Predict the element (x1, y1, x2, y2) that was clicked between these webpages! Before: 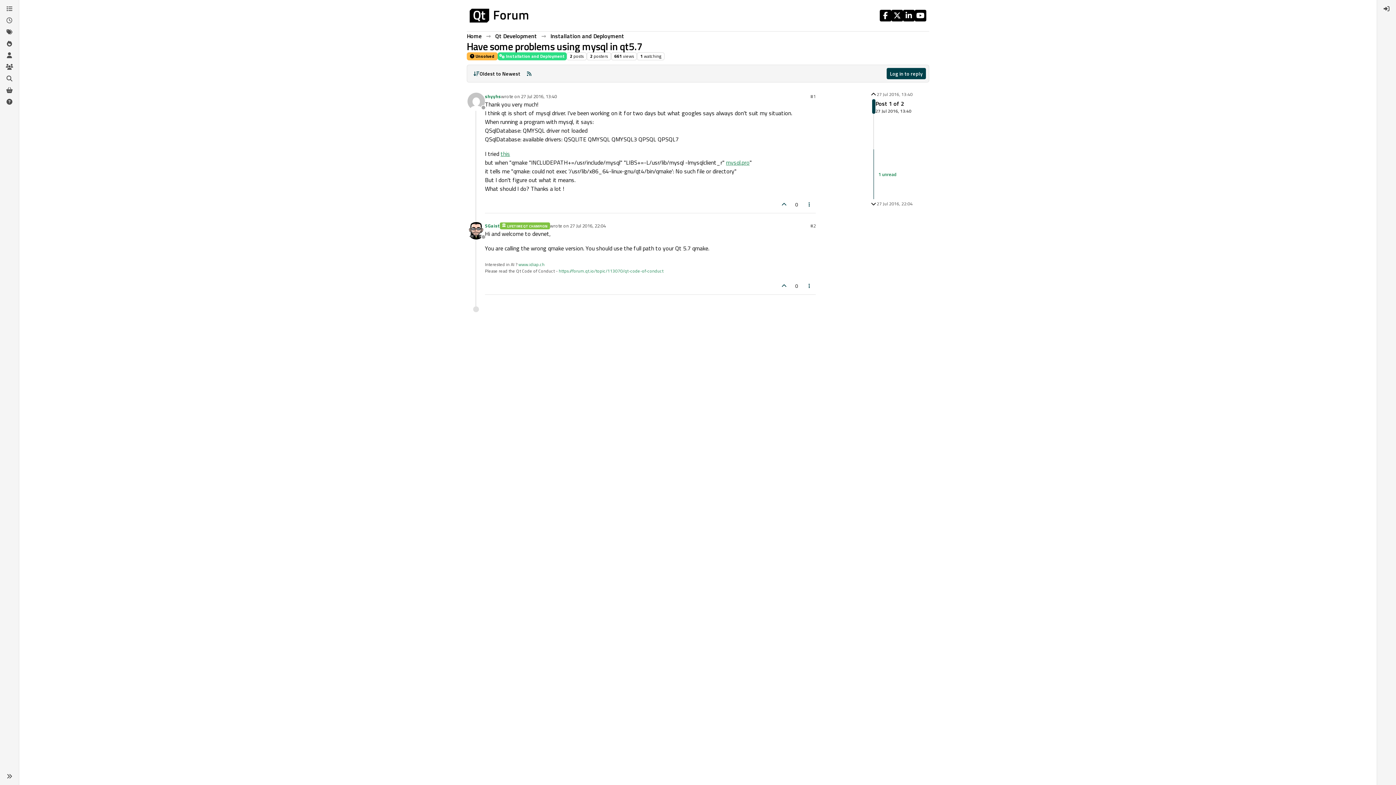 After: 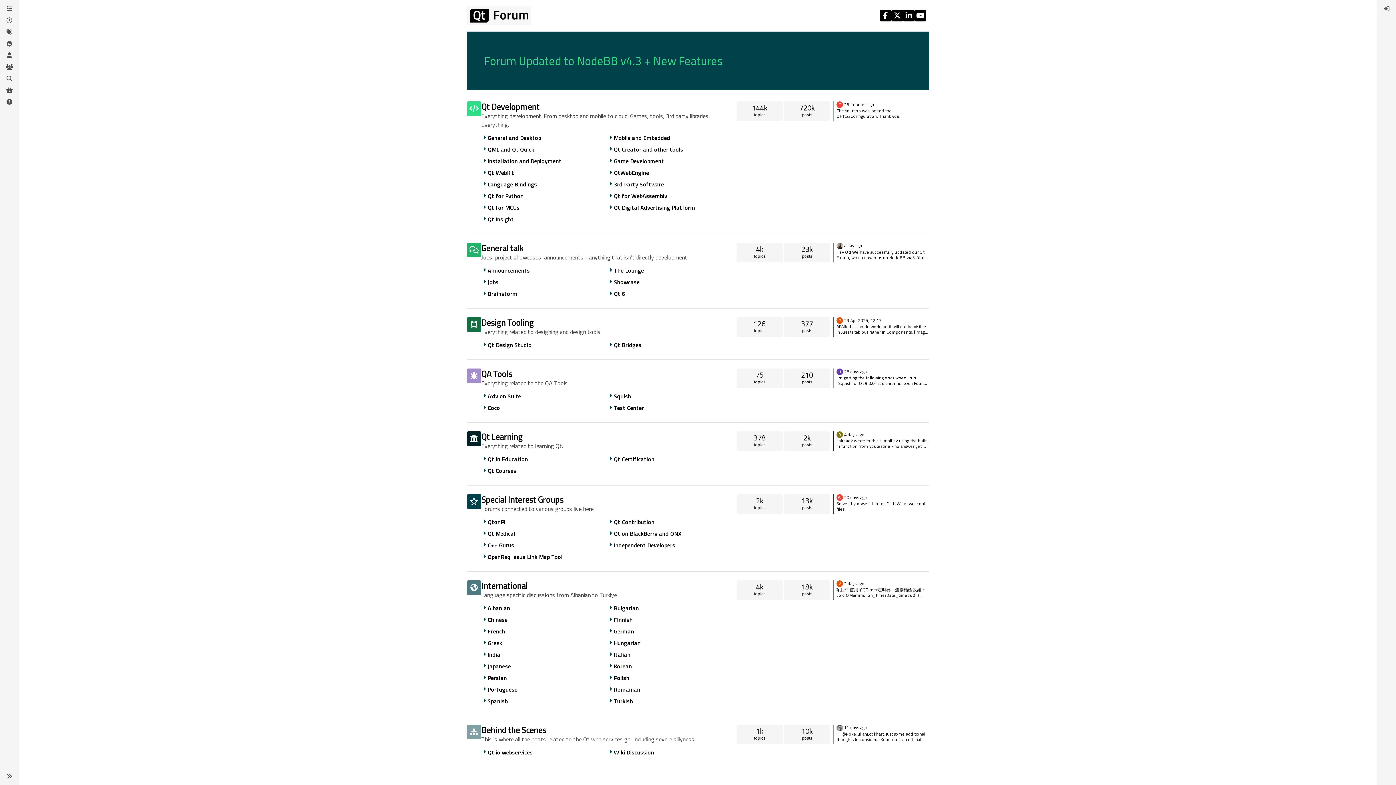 Action: bbox: (469, 8, 528, 22)